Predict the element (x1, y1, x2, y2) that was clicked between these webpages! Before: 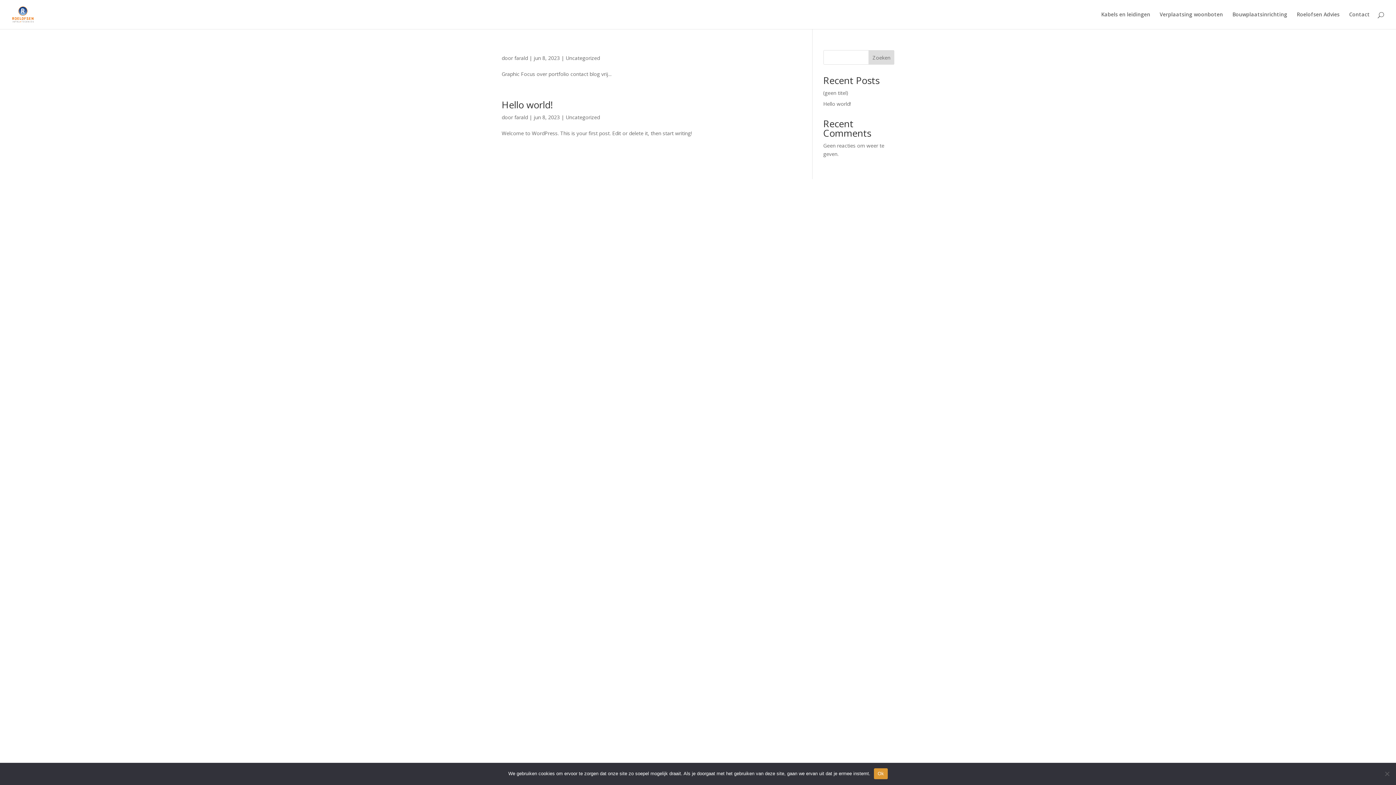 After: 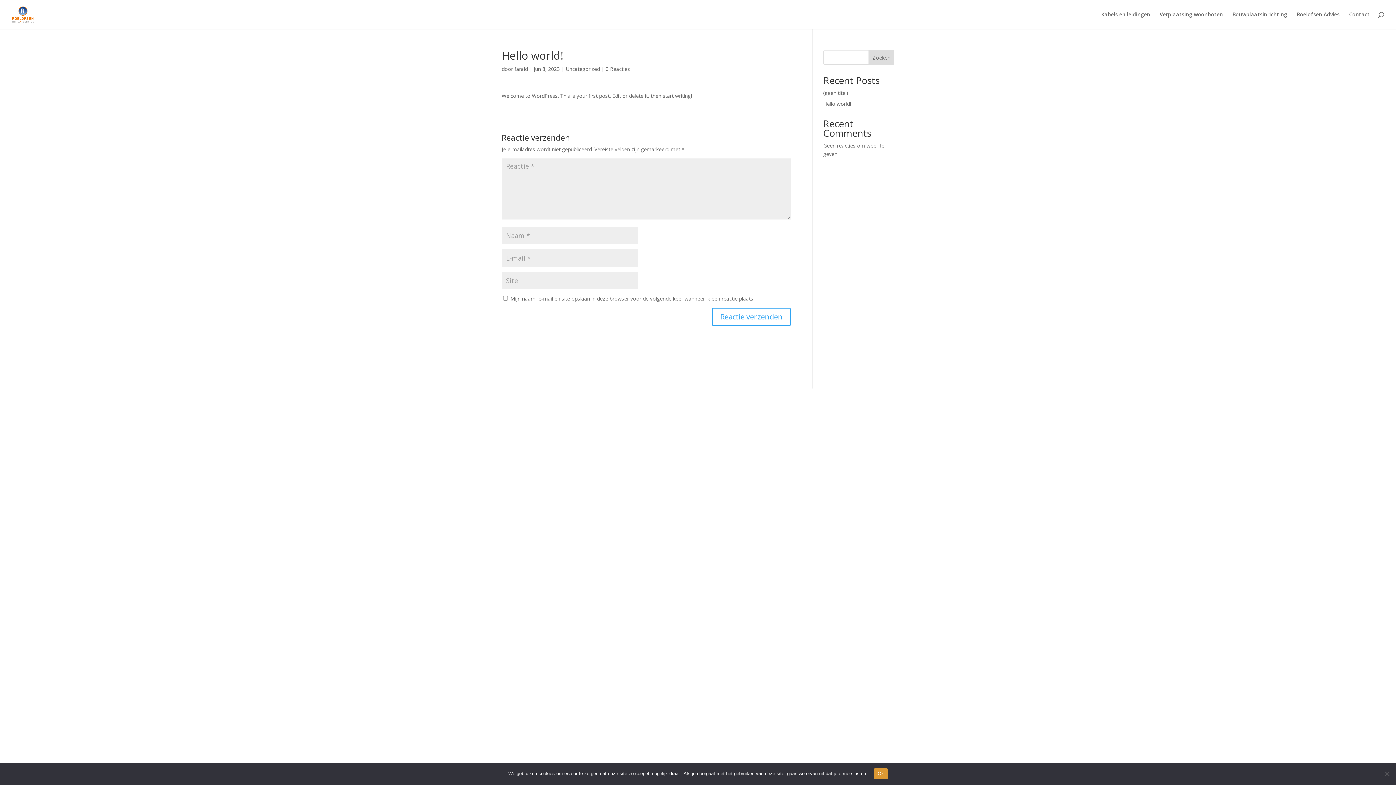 Action: label: Hello world! bbox: (501, 98, 553, 111)